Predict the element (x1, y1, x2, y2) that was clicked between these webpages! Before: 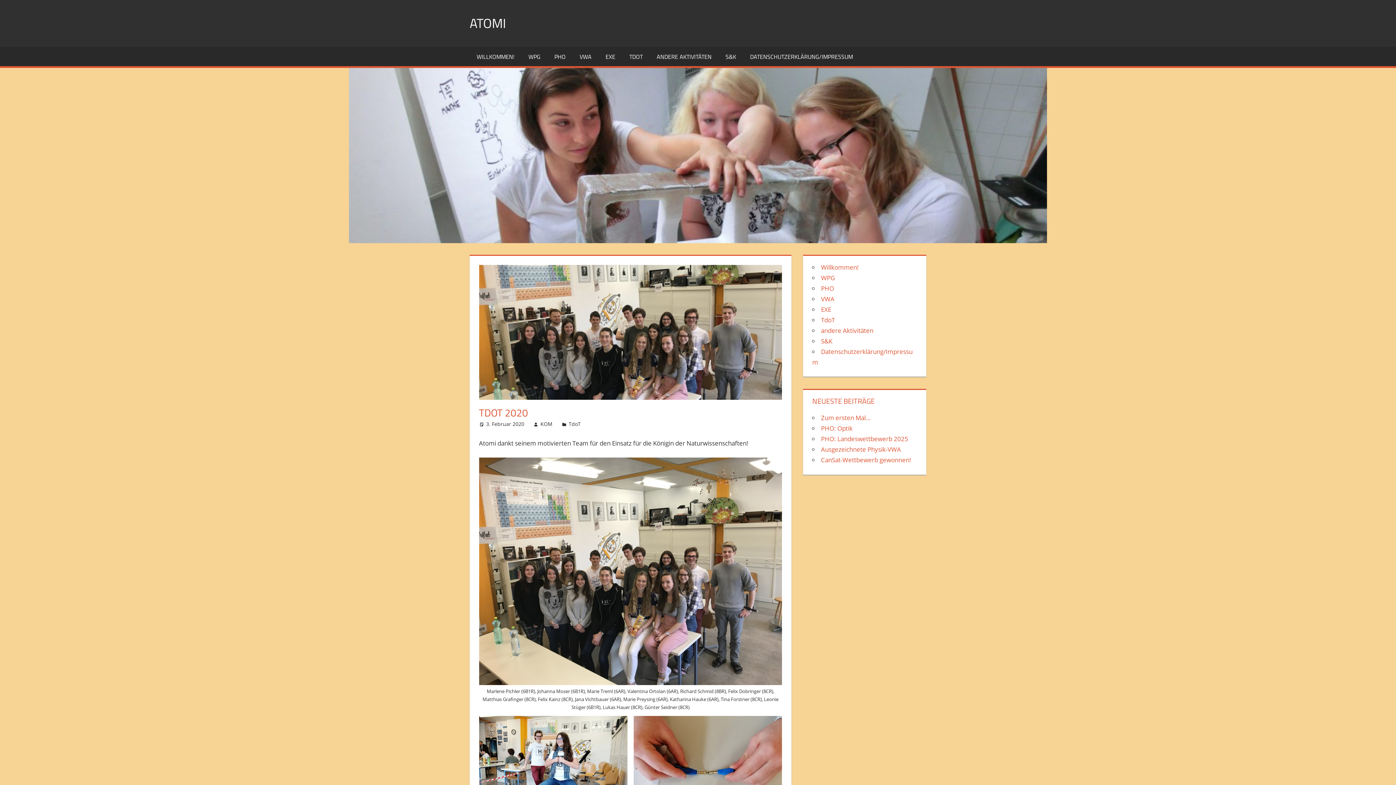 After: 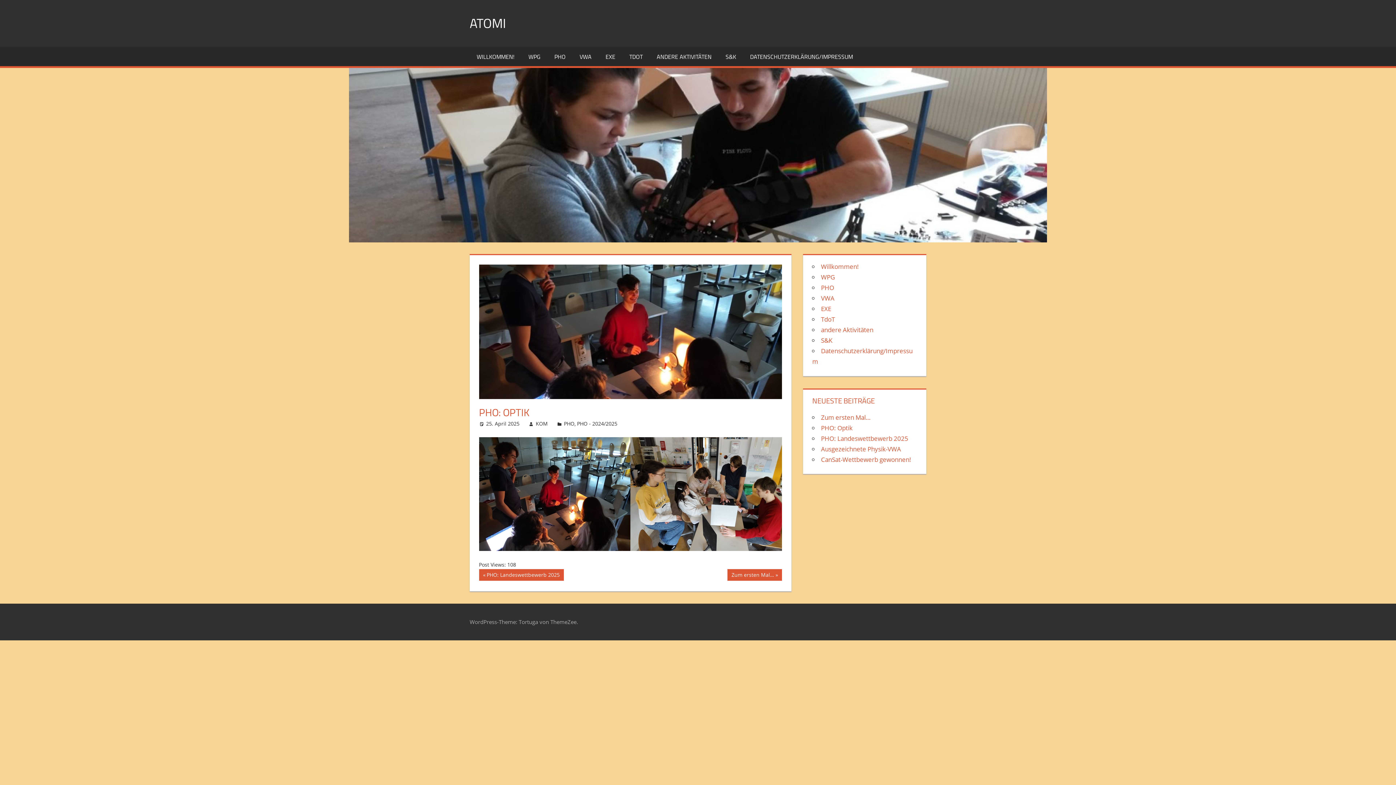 Action: bbox: (821, 424, 852, 432) label: PHO: Optik